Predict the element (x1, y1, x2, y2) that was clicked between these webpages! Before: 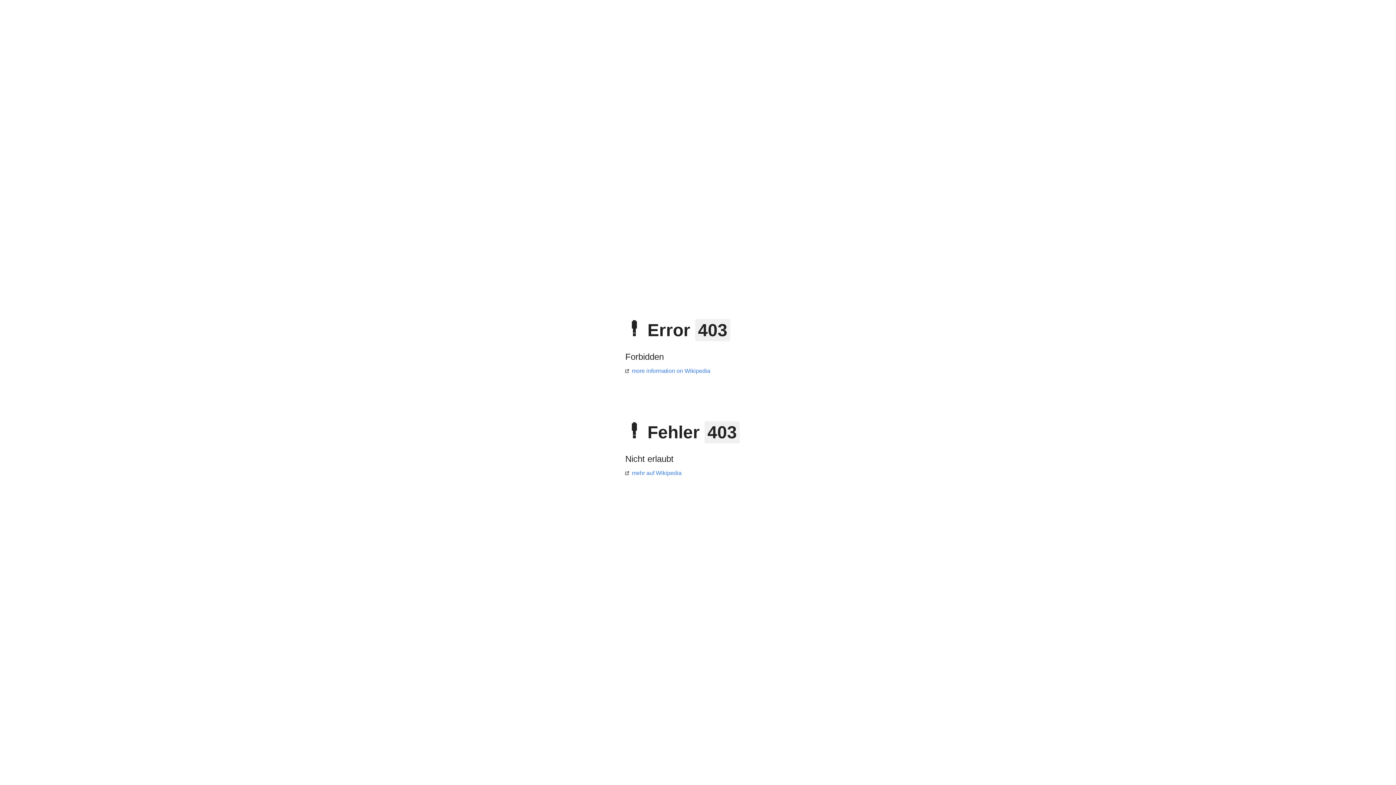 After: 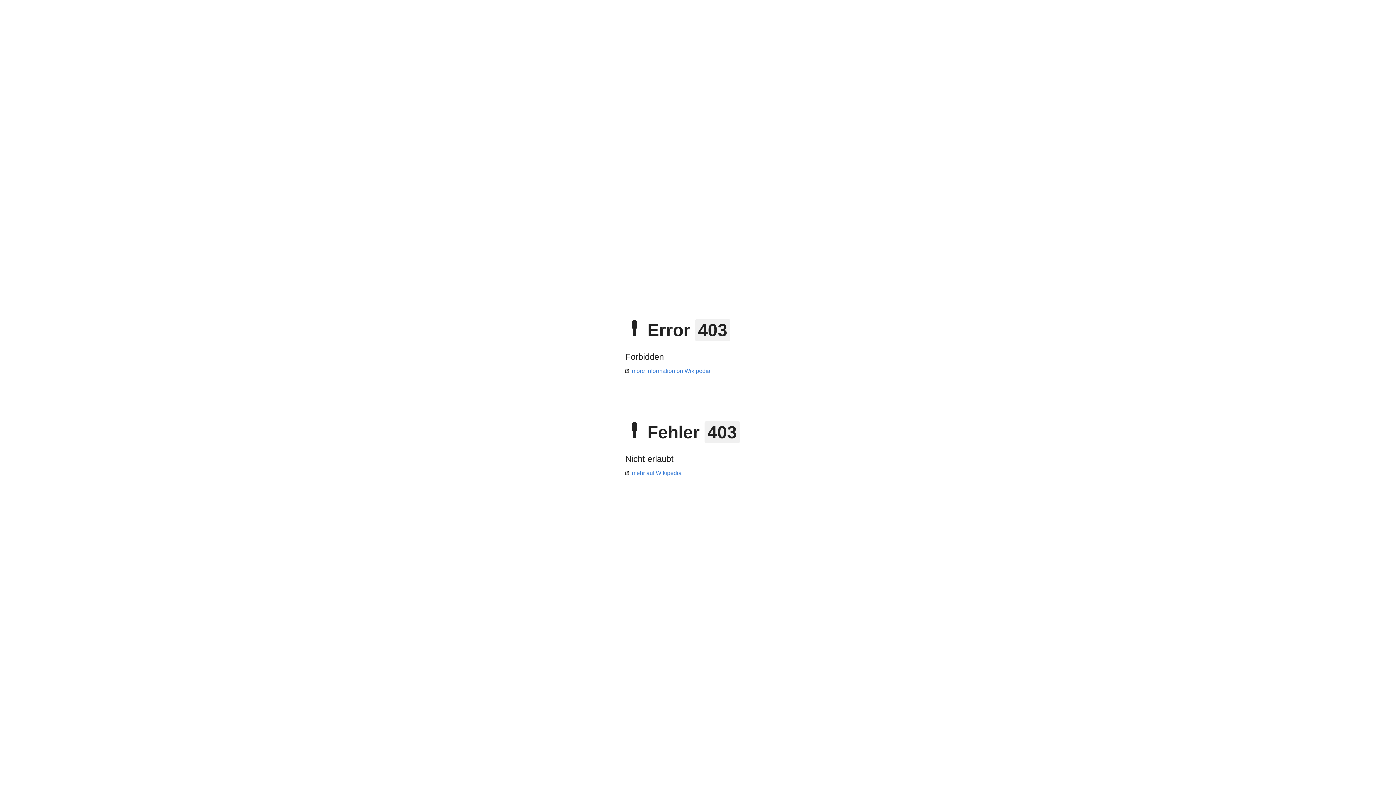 Action: bbox: (625, 368, 710, 374) label: more information on Wikipedia